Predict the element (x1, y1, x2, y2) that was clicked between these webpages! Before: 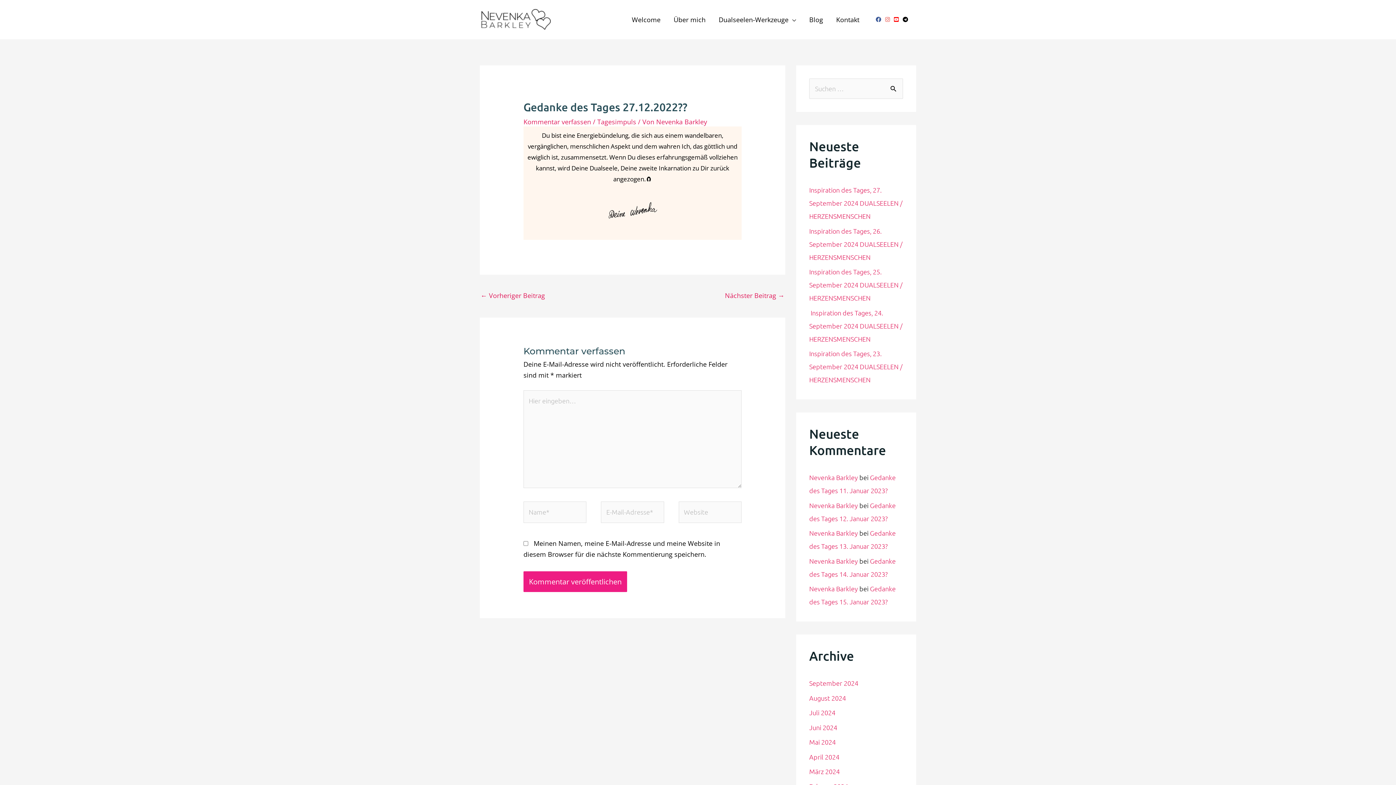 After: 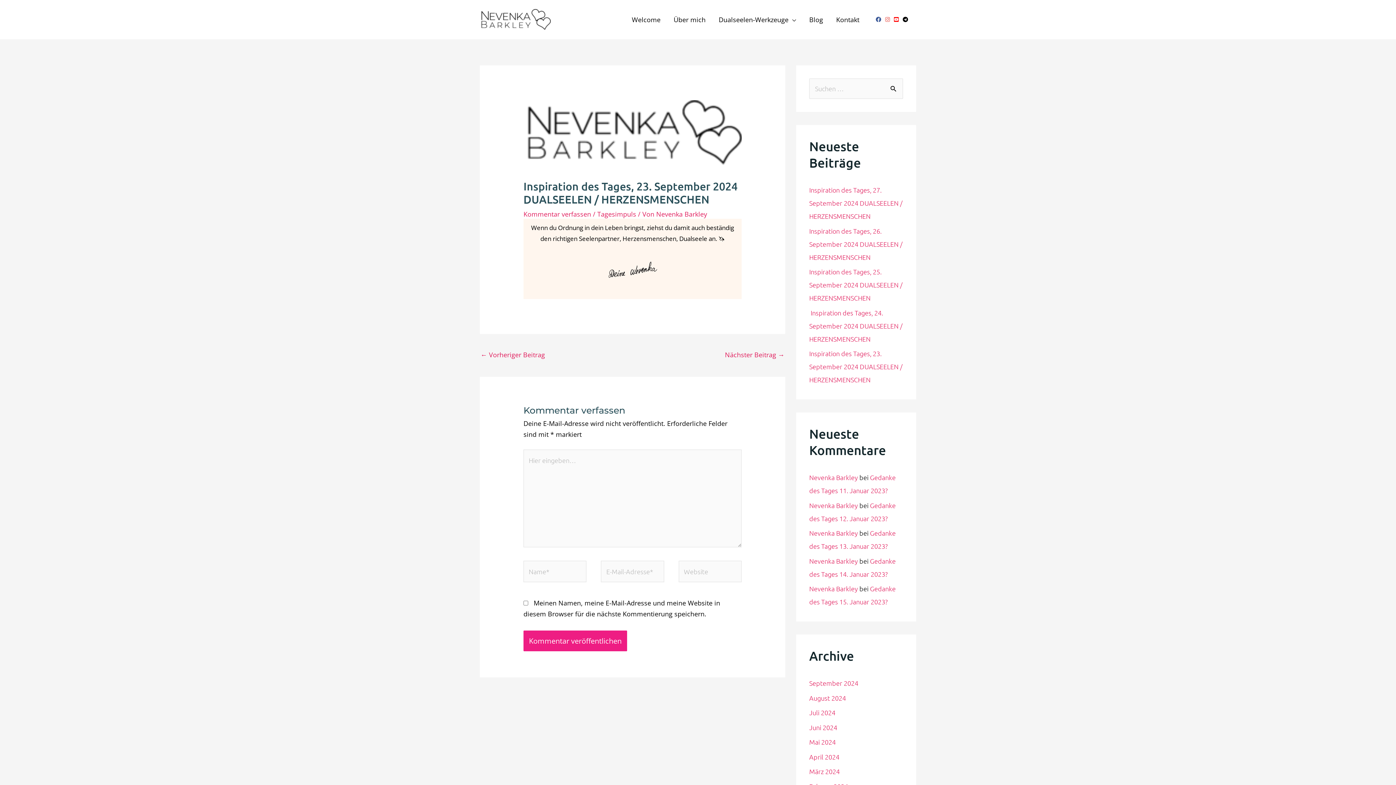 Action: label: Inspiration des Tages, 23. September 2024 DUALSEELEN / HERZENSMENSCHEN bbox: (809, 349, 902, 384)